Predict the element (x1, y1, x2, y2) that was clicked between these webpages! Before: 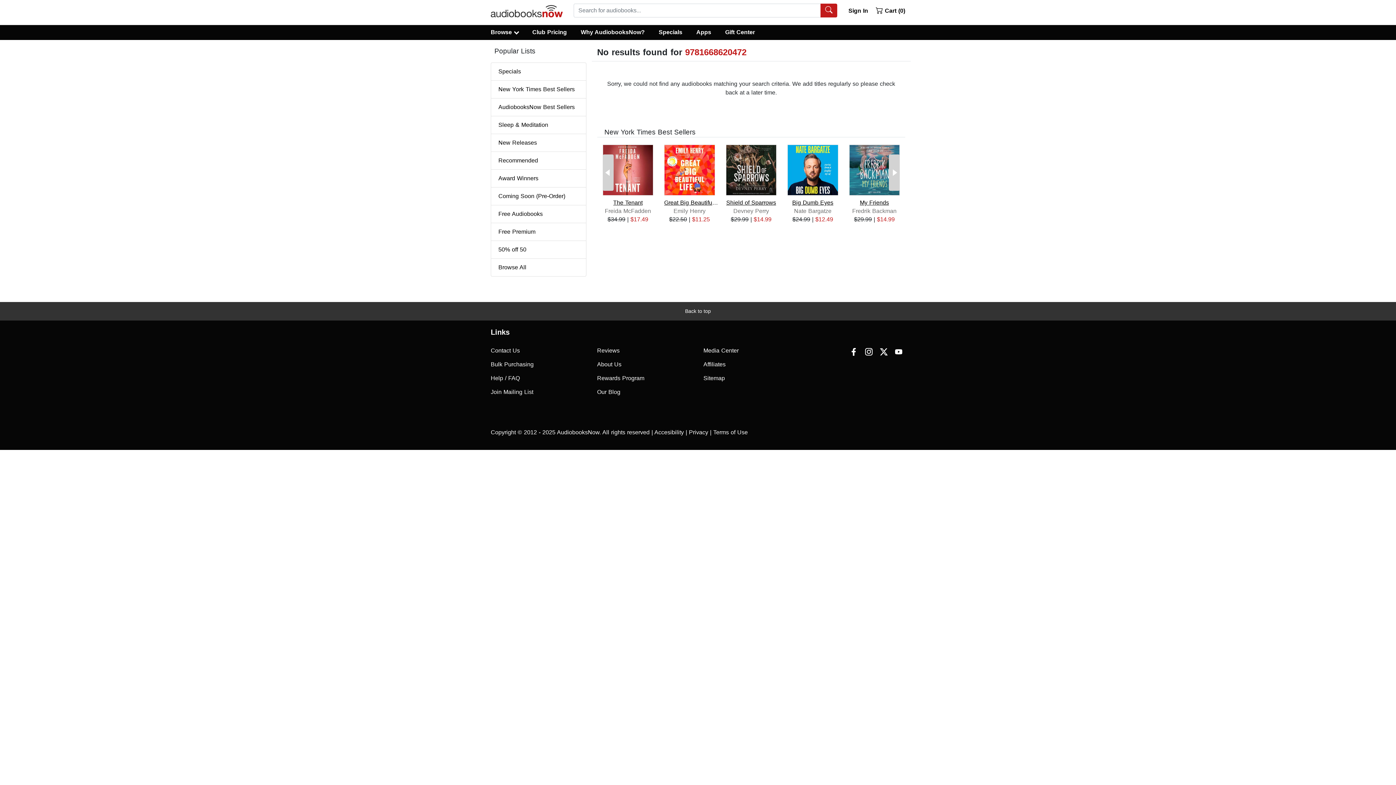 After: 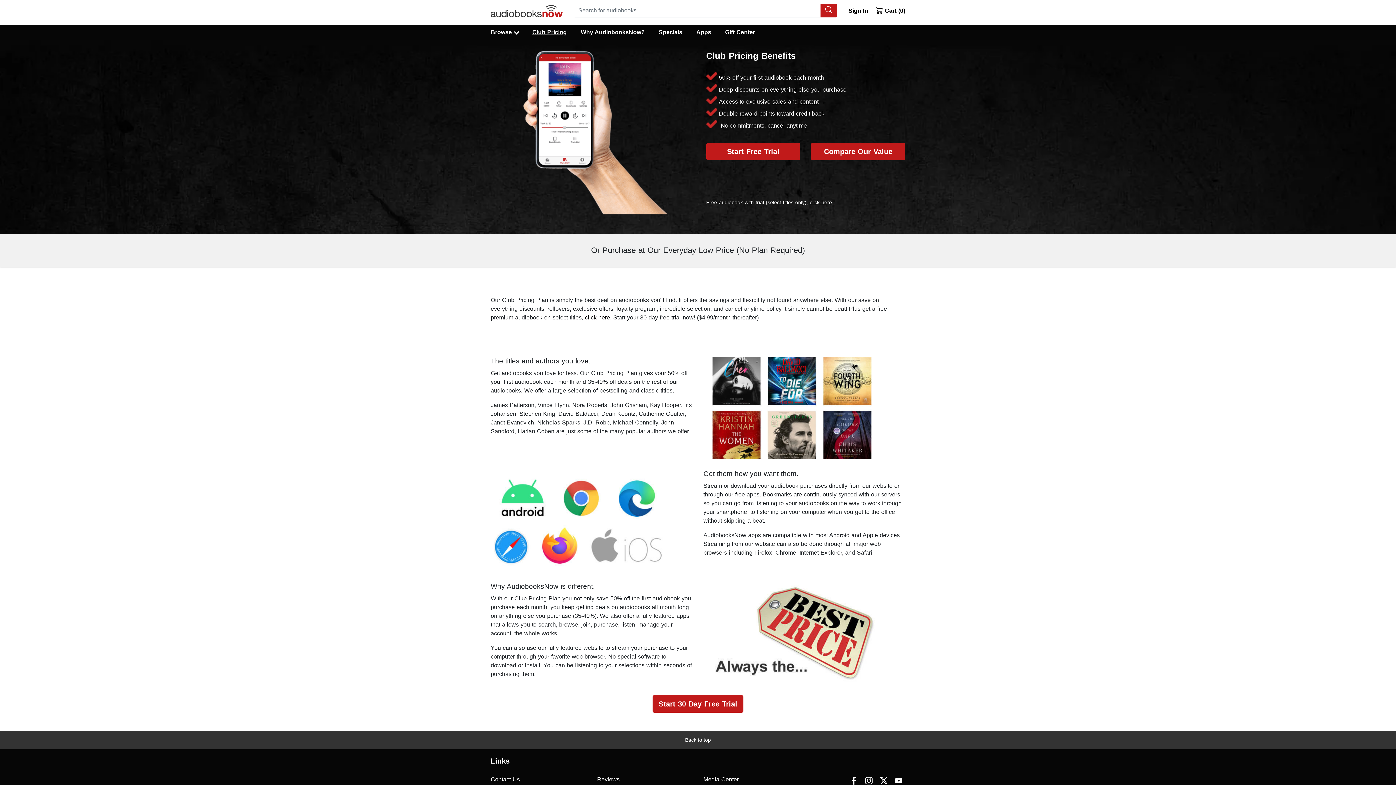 Action: bbox: (525, 27, 573, 37) label: Club Pricing